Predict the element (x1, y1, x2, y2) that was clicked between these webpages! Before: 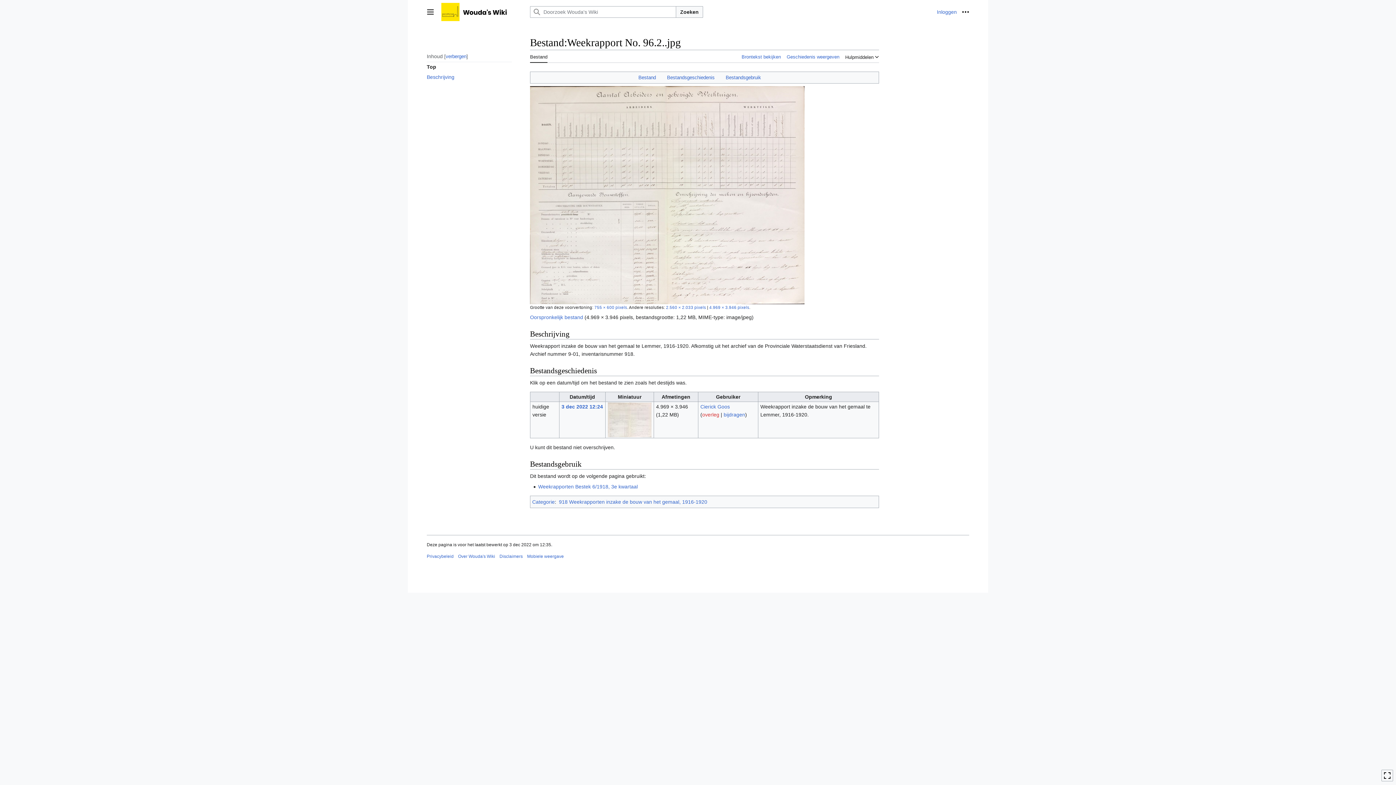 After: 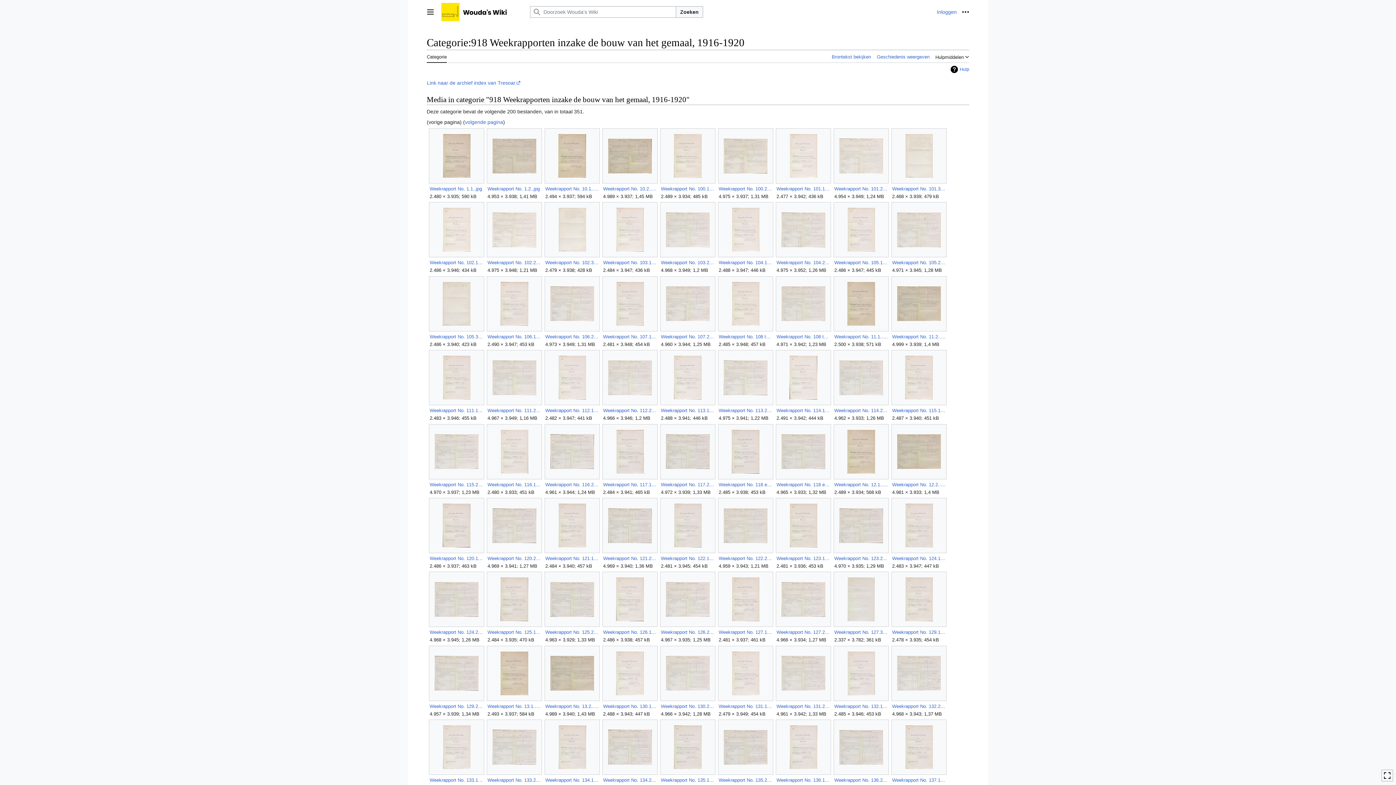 Action: bbox: (559, 499, 707, 504) label: 918 Weekrapporten inzake de bouw van het gemaal, 1916-1920